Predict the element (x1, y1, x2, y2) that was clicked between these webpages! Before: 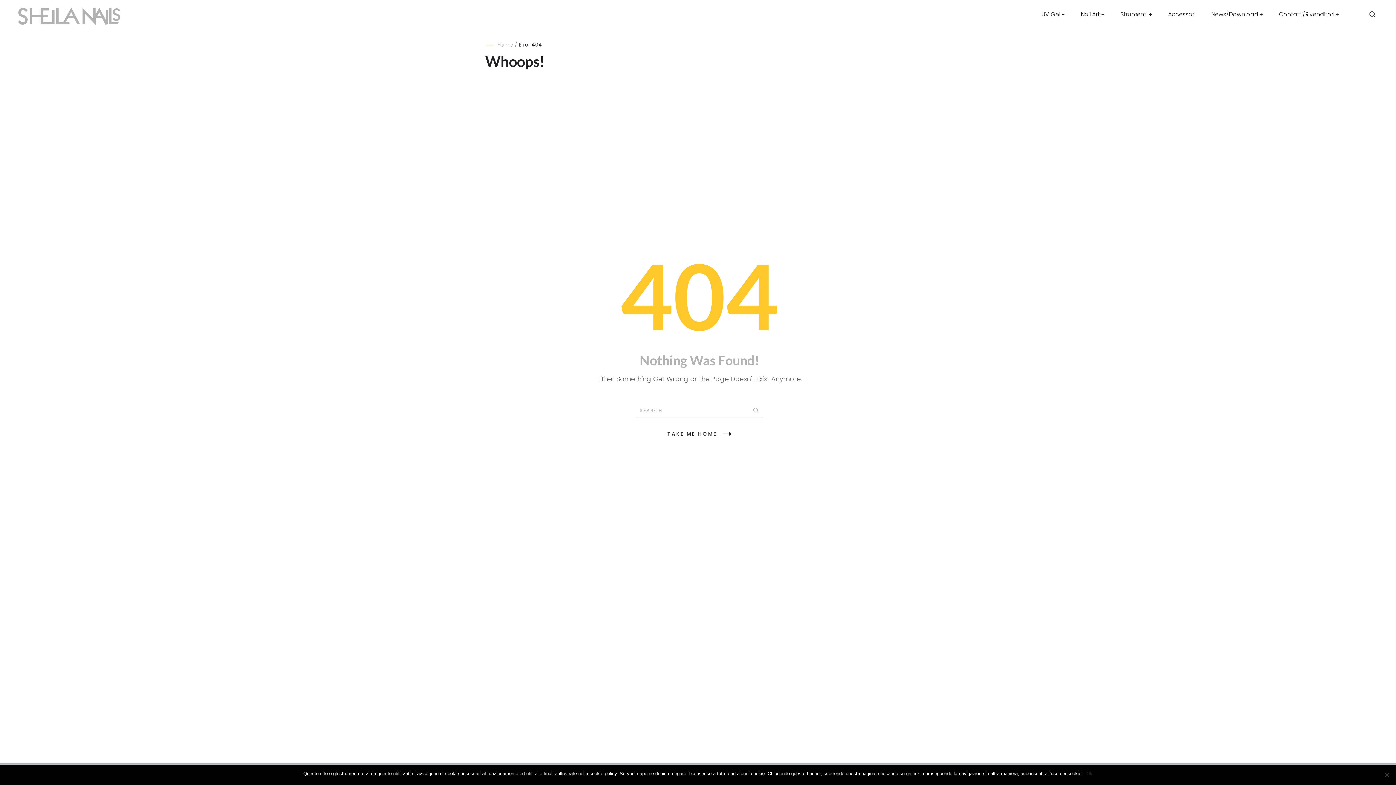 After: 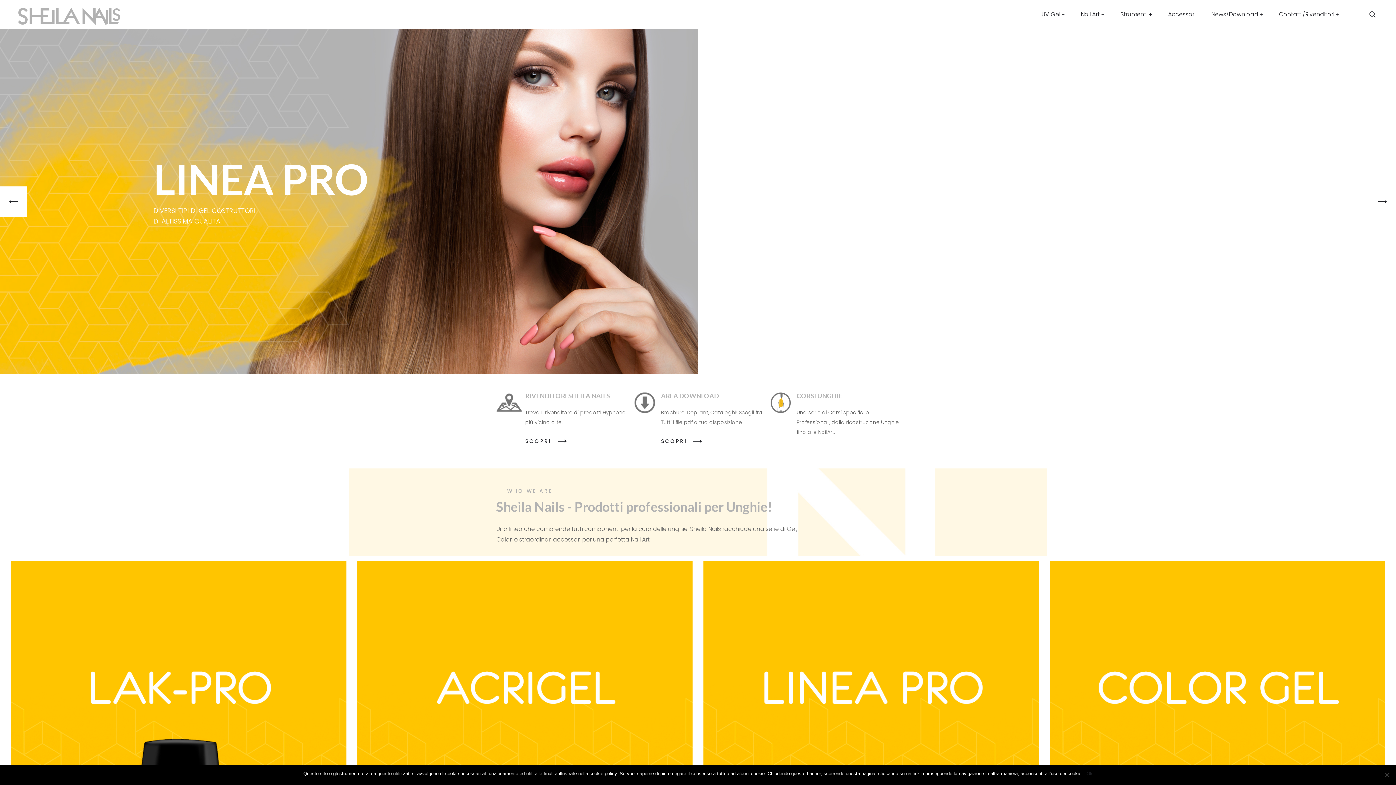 Action: label: Home bbox: (497, 41, 513, 48)